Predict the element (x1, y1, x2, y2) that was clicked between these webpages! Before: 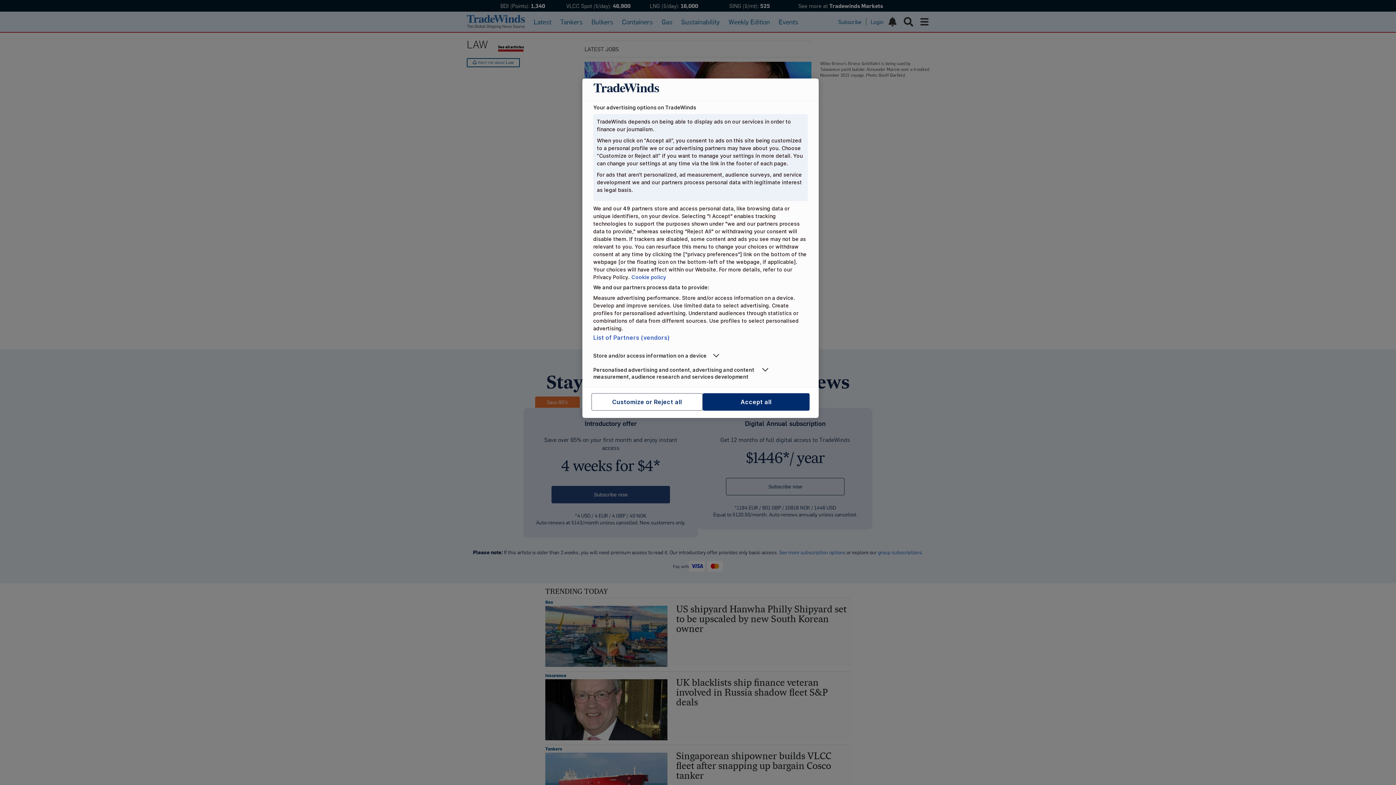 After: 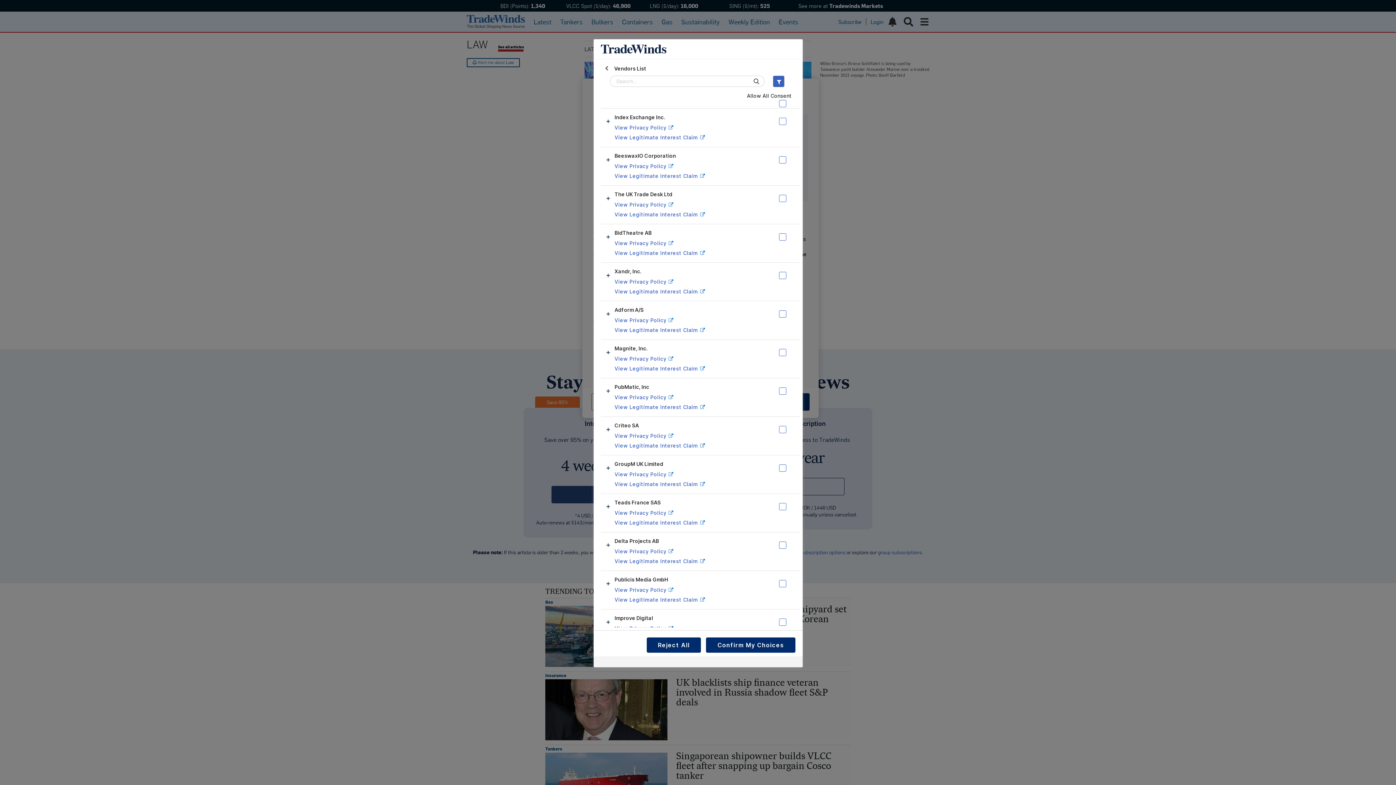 Action: label: List of Partners (vendors) bbox: (593, 334, 670, 341)